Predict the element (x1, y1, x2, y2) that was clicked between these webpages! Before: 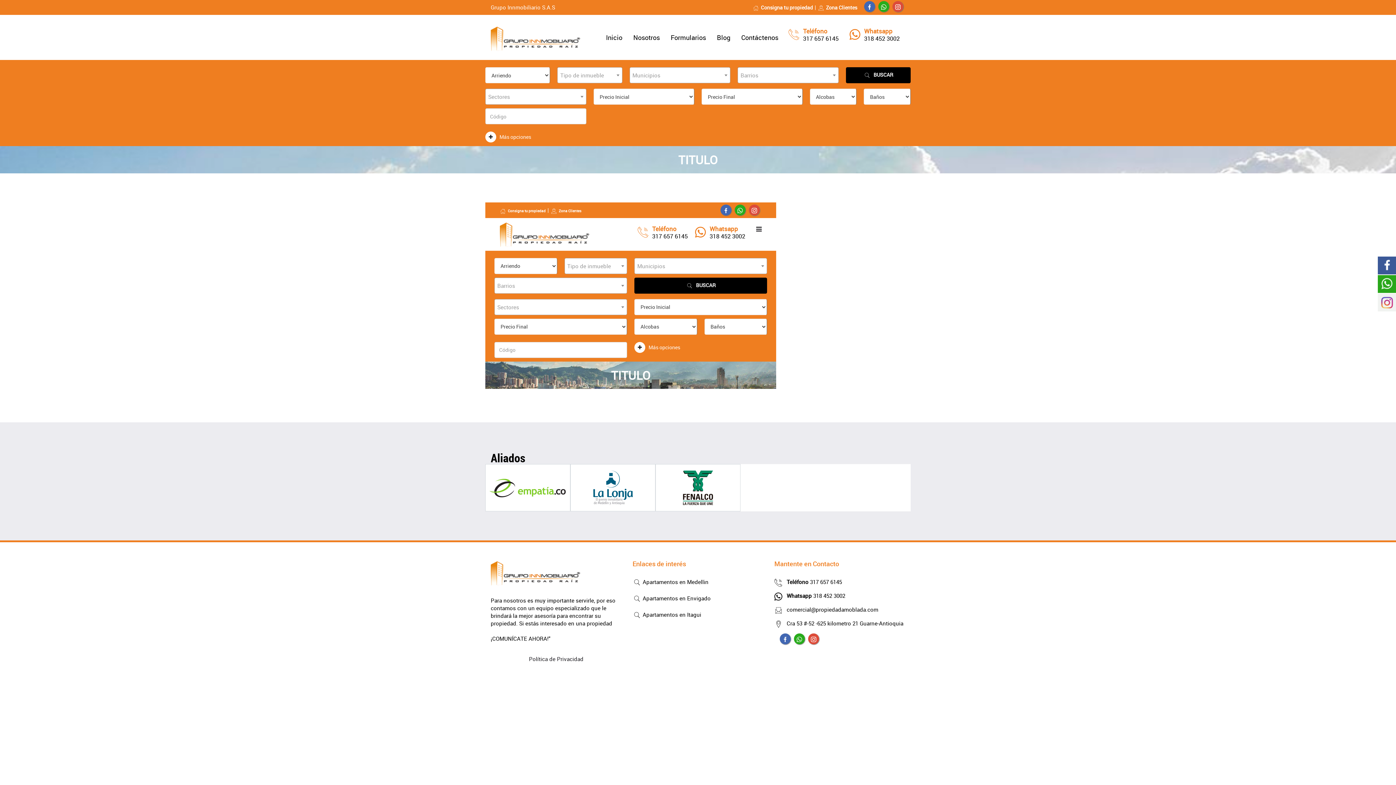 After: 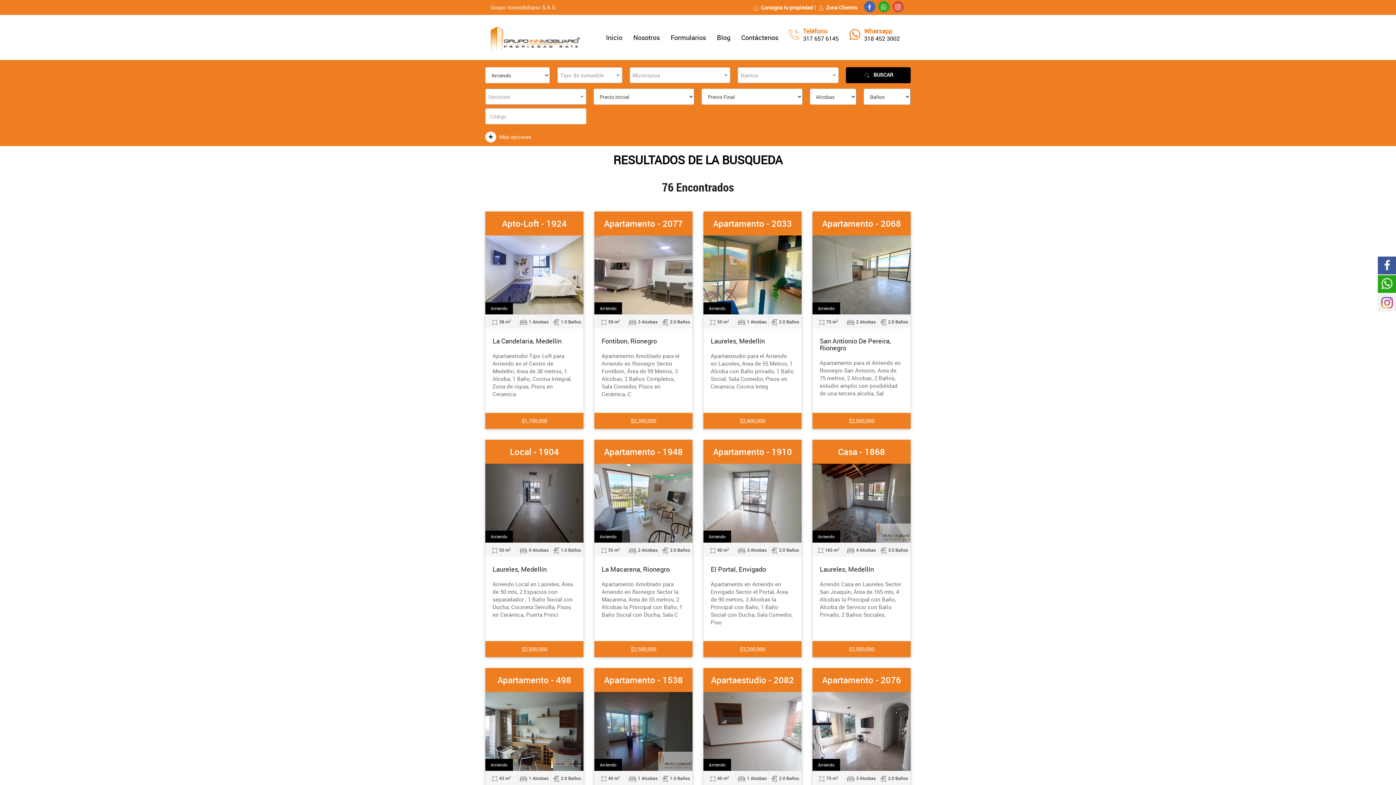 Action: bbox: (632, 578, 763, 587) label:  Apartamentos en Medellin